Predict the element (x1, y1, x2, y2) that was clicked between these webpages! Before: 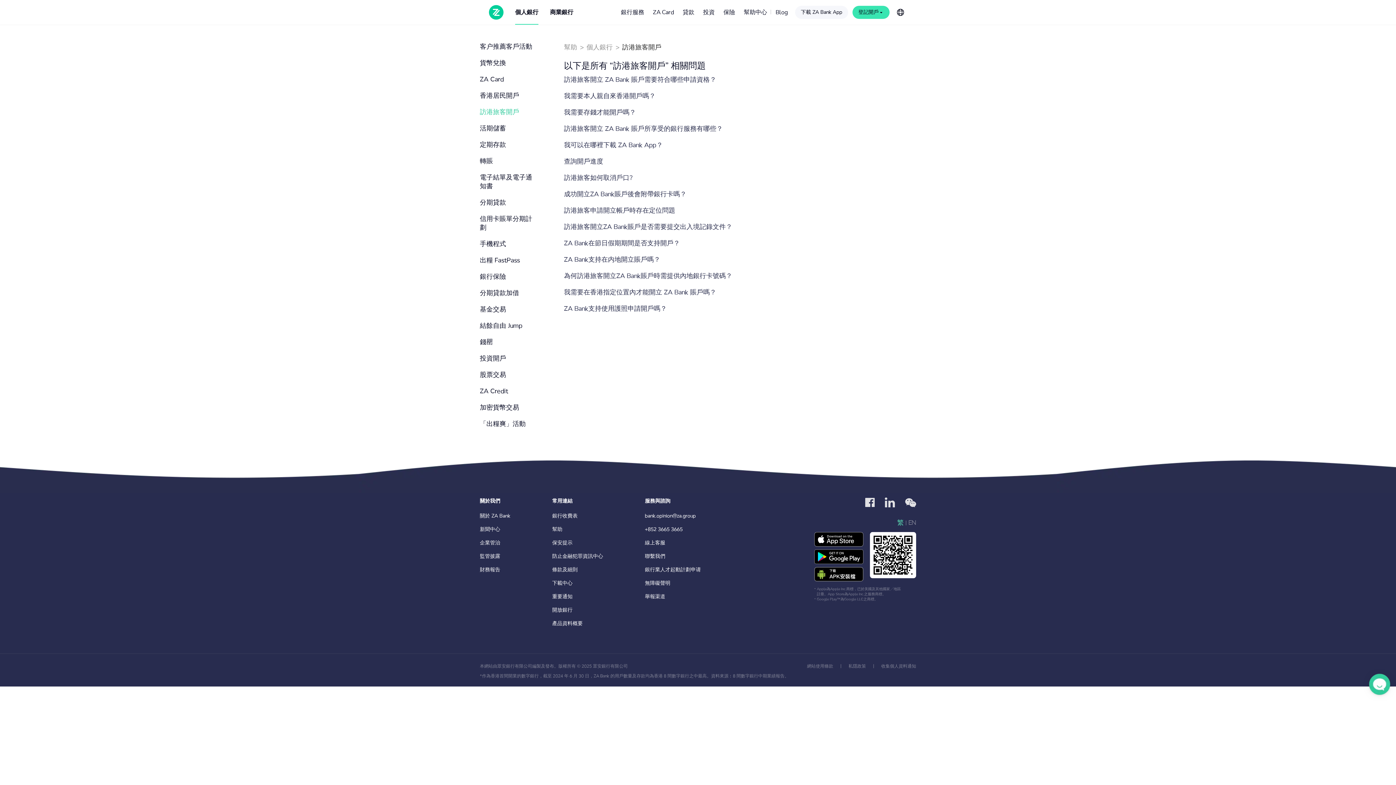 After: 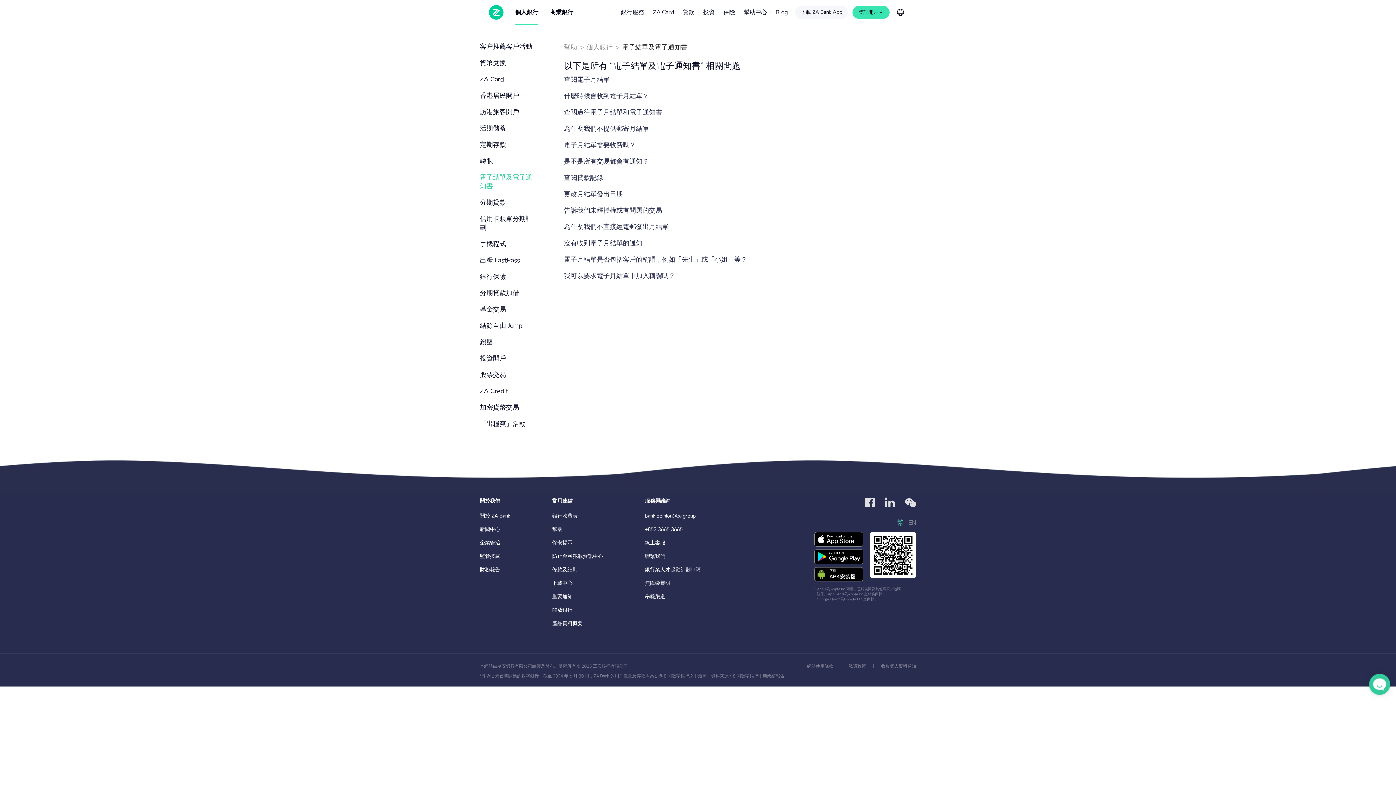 Action: bbox: (480, 173, 538, 190) label: 電子結單及電子通知書